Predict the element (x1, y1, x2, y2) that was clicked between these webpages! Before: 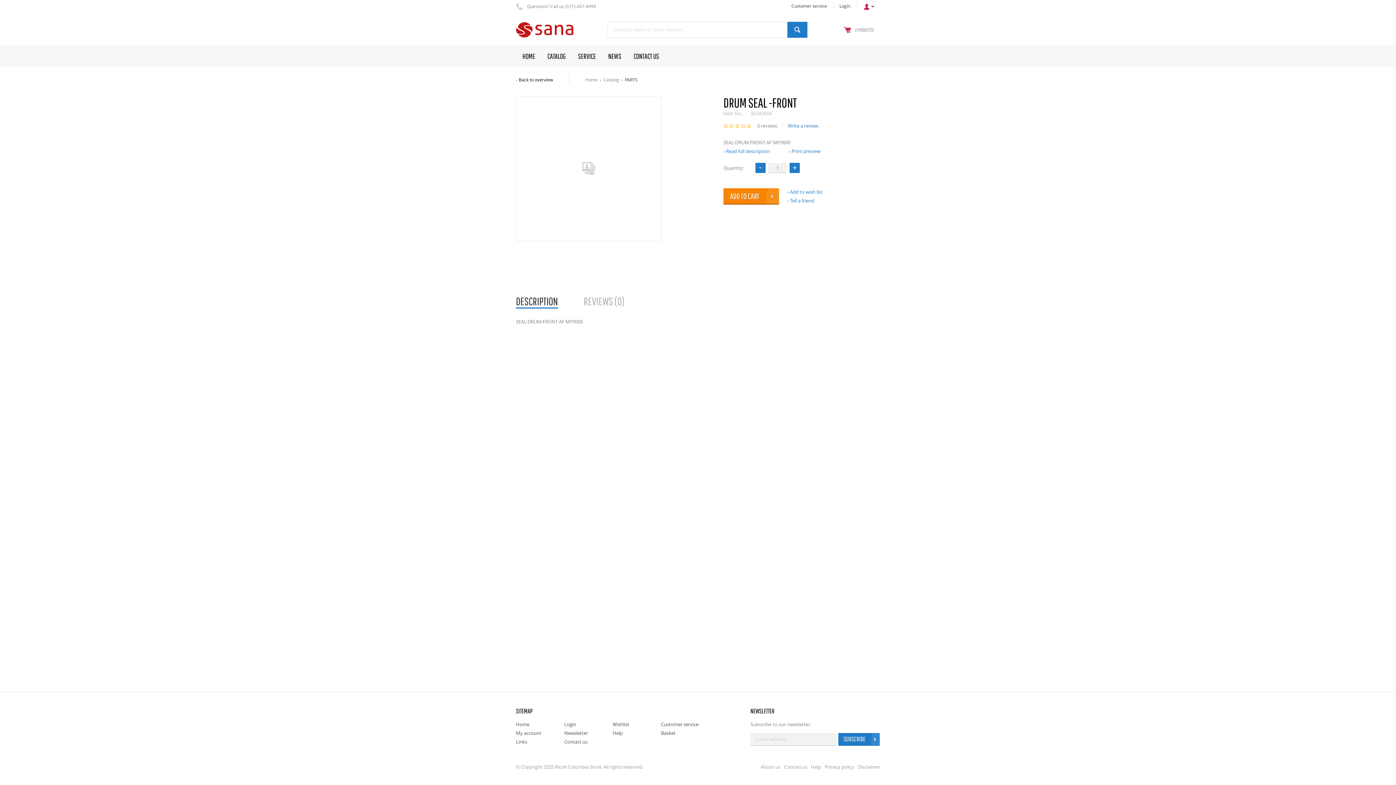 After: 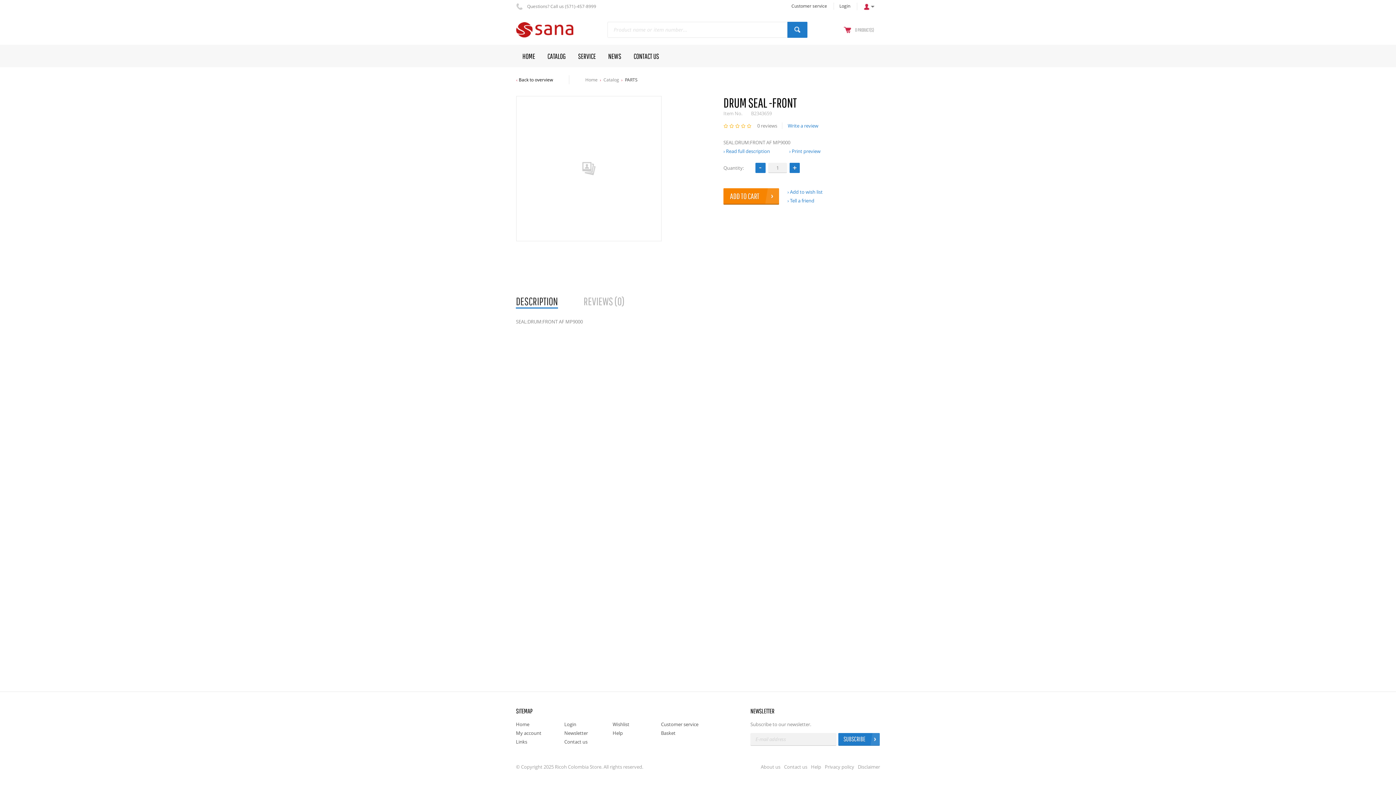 Action: bbox: (729, 123, 735, 129) label: 2